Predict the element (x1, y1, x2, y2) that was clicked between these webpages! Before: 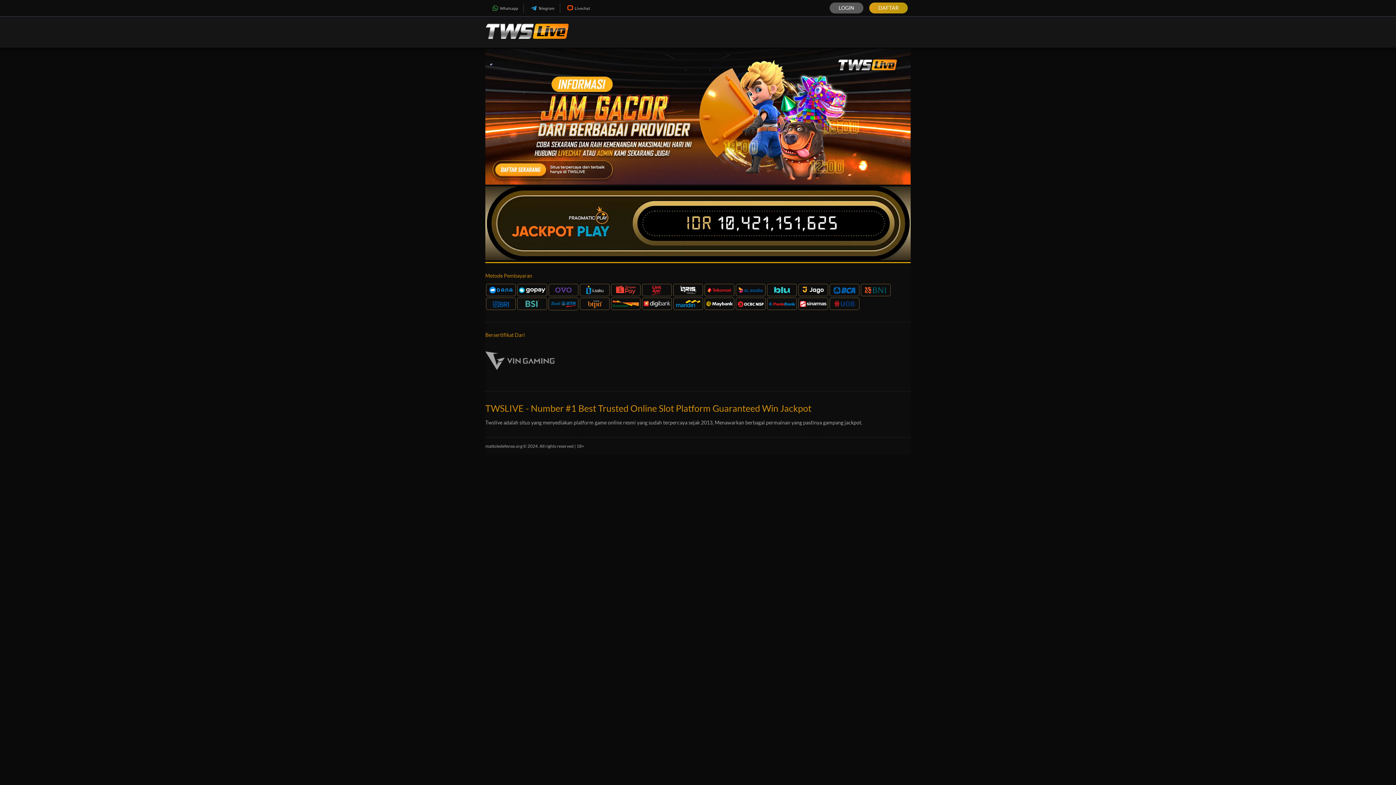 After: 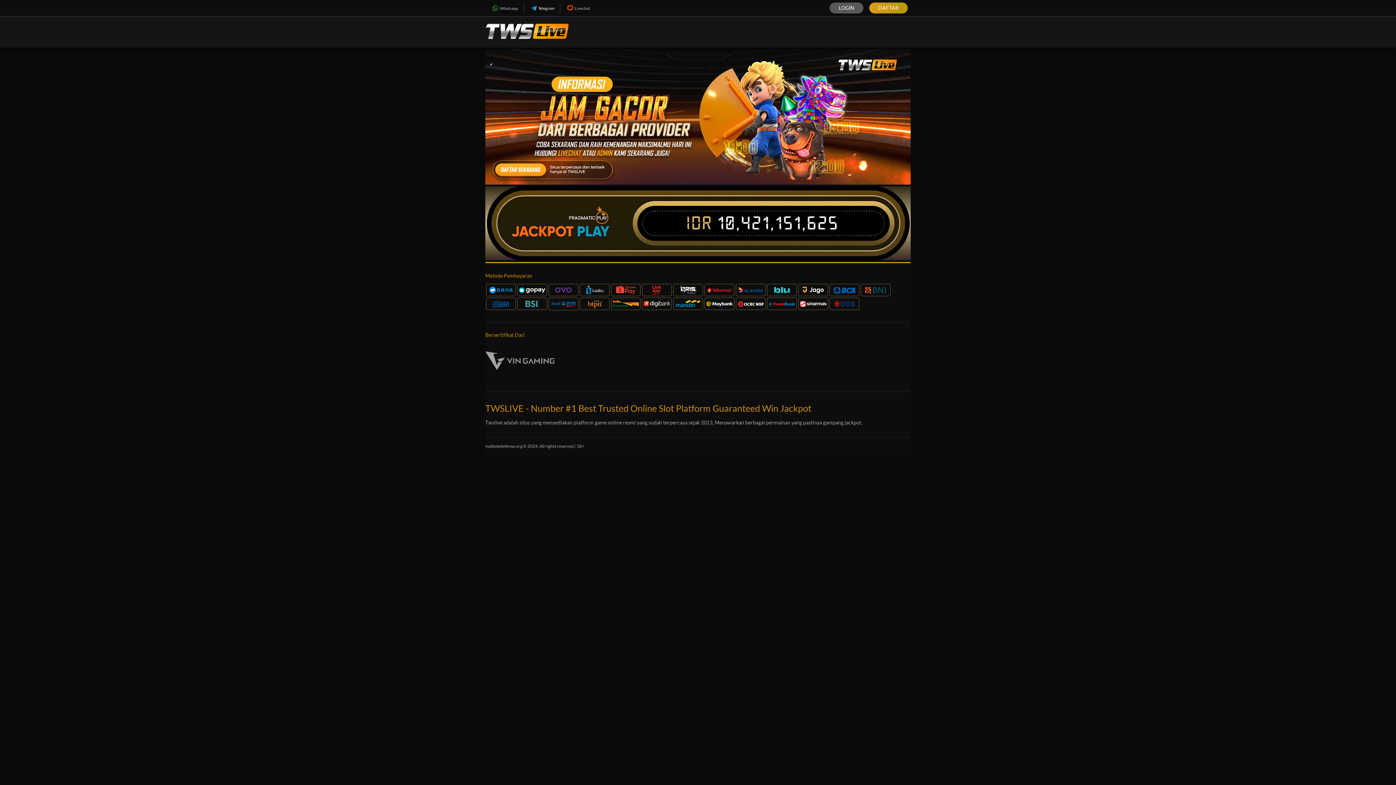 Action: bbox: (524, 3, 560, 12) label: Telegram